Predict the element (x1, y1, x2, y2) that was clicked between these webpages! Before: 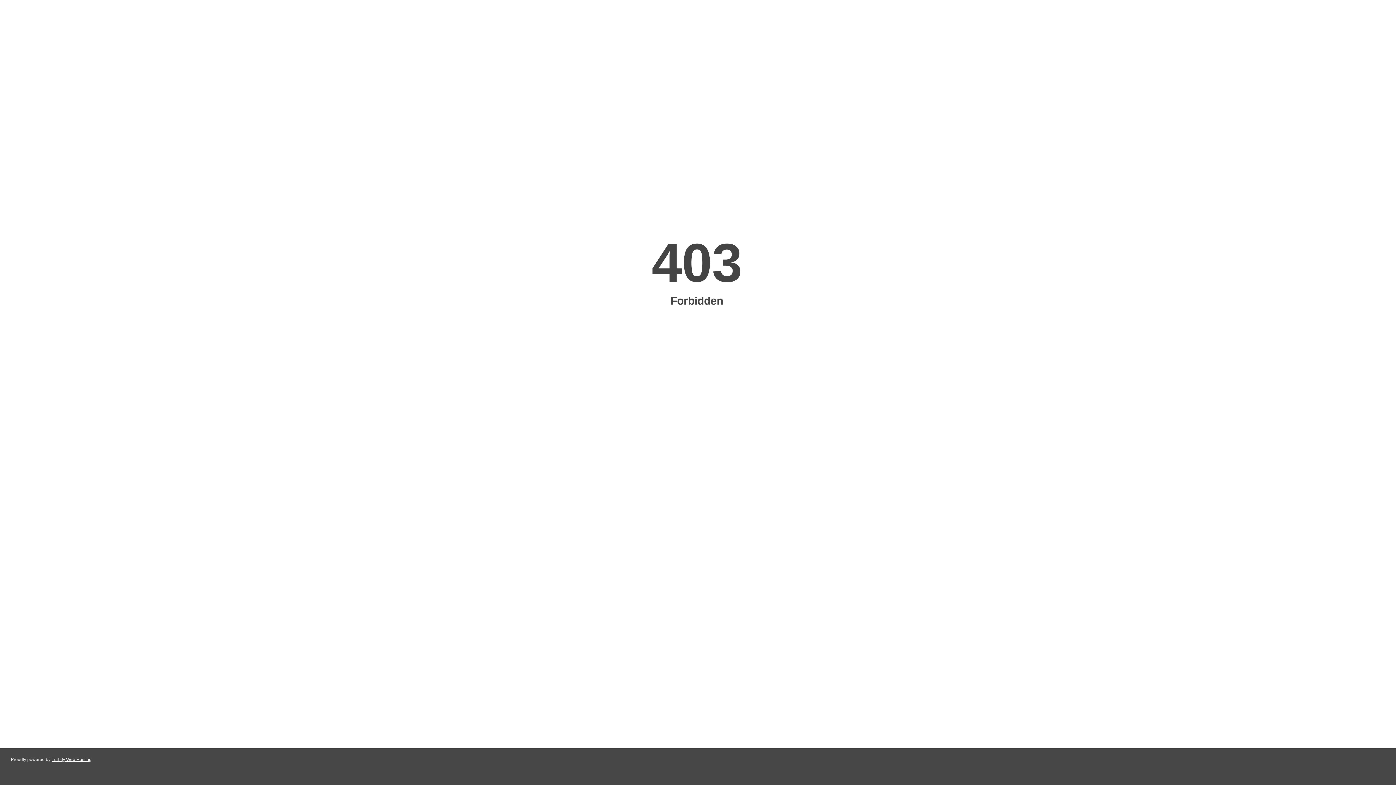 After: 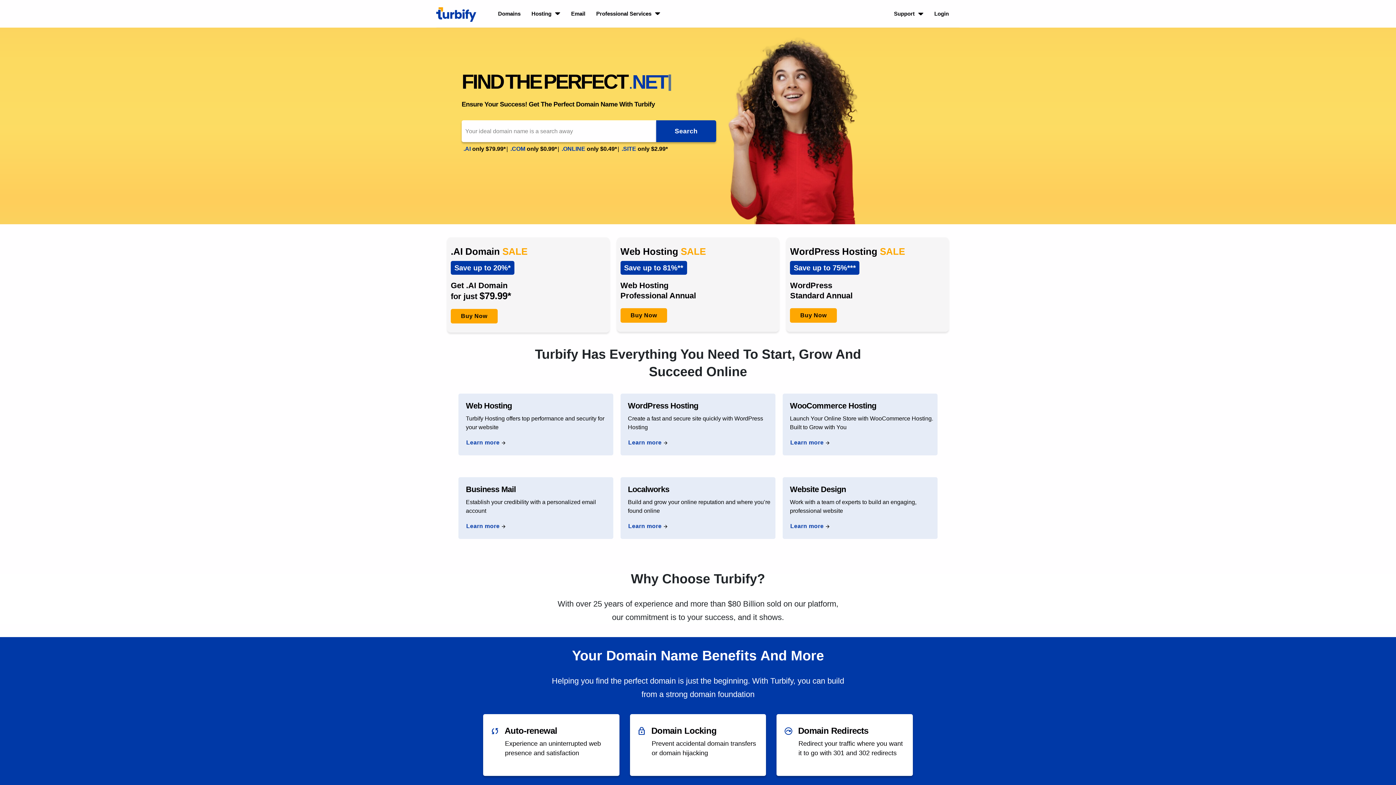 Action: bbox: (51, 757, 91, 762) label: Turbify Web Hosting